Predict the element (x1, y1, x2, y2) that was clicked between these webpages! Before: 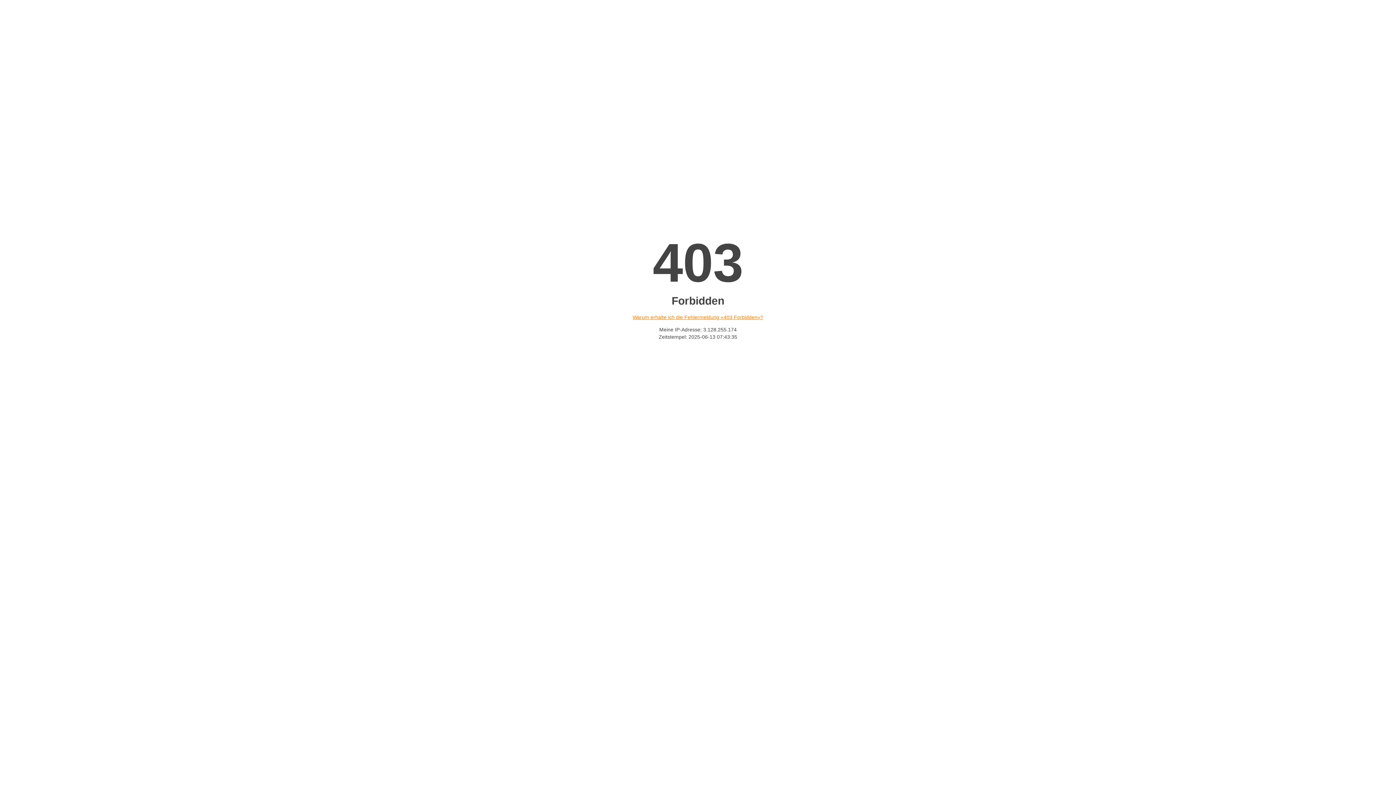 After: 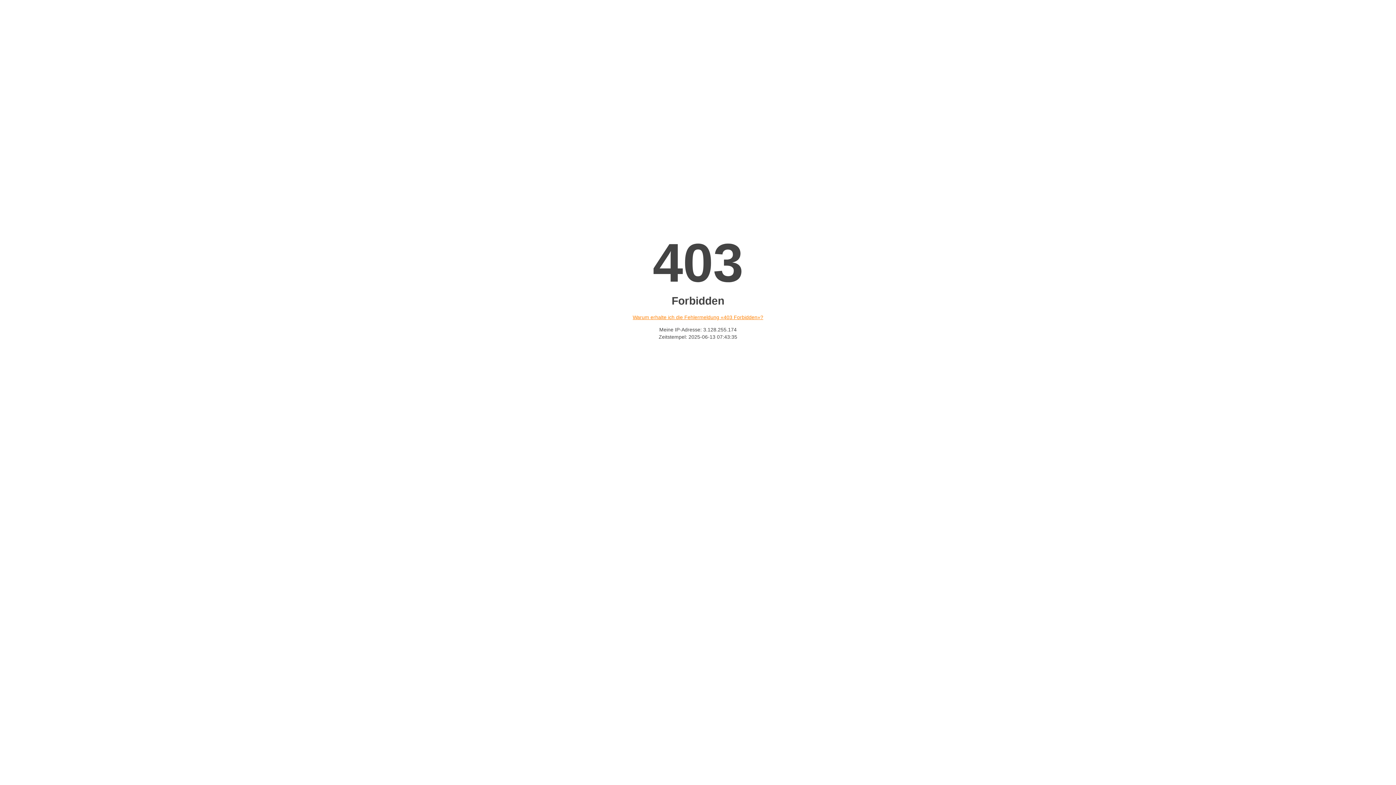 Action: label: Warum erhalte ich die Fehlermeldung «403 Forbidden»? bbox: (632, 314, 763, 320)